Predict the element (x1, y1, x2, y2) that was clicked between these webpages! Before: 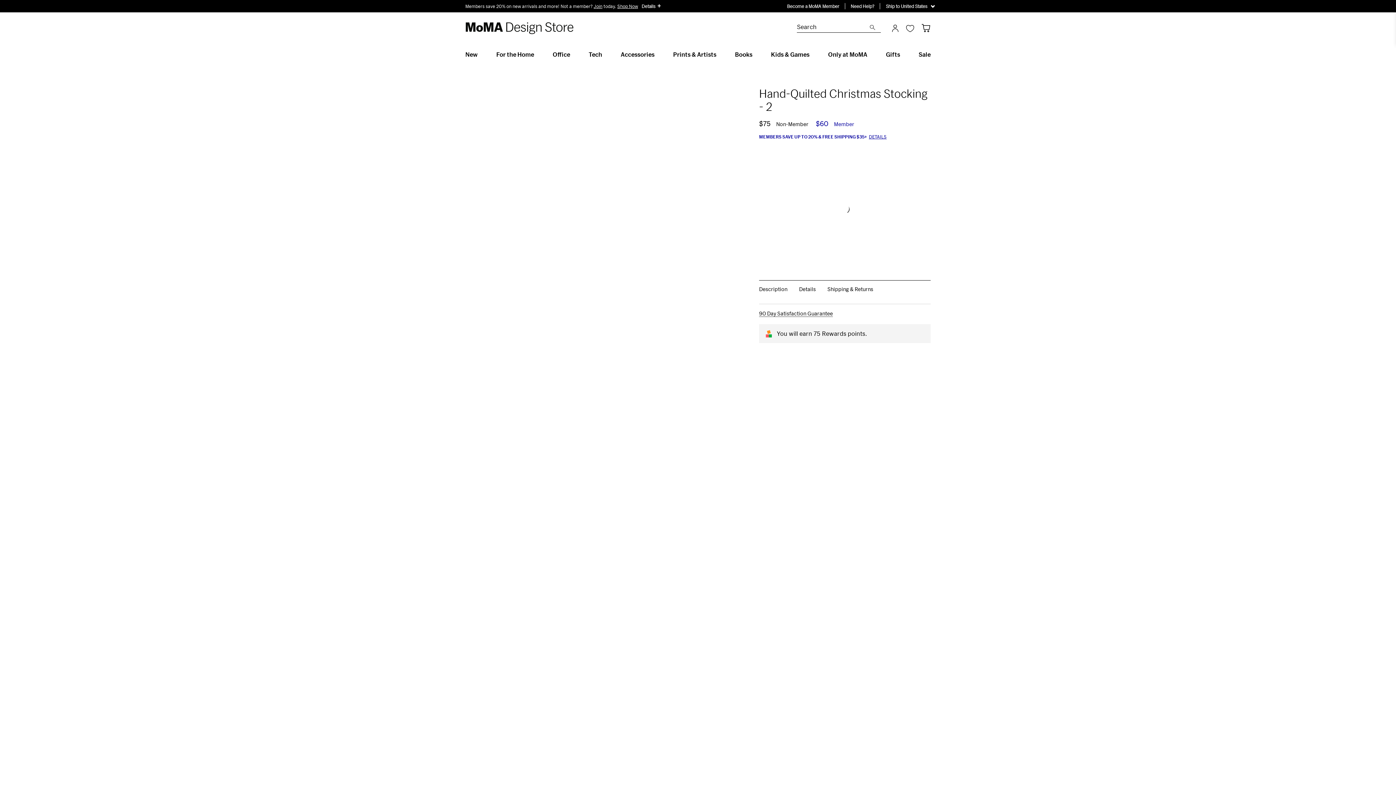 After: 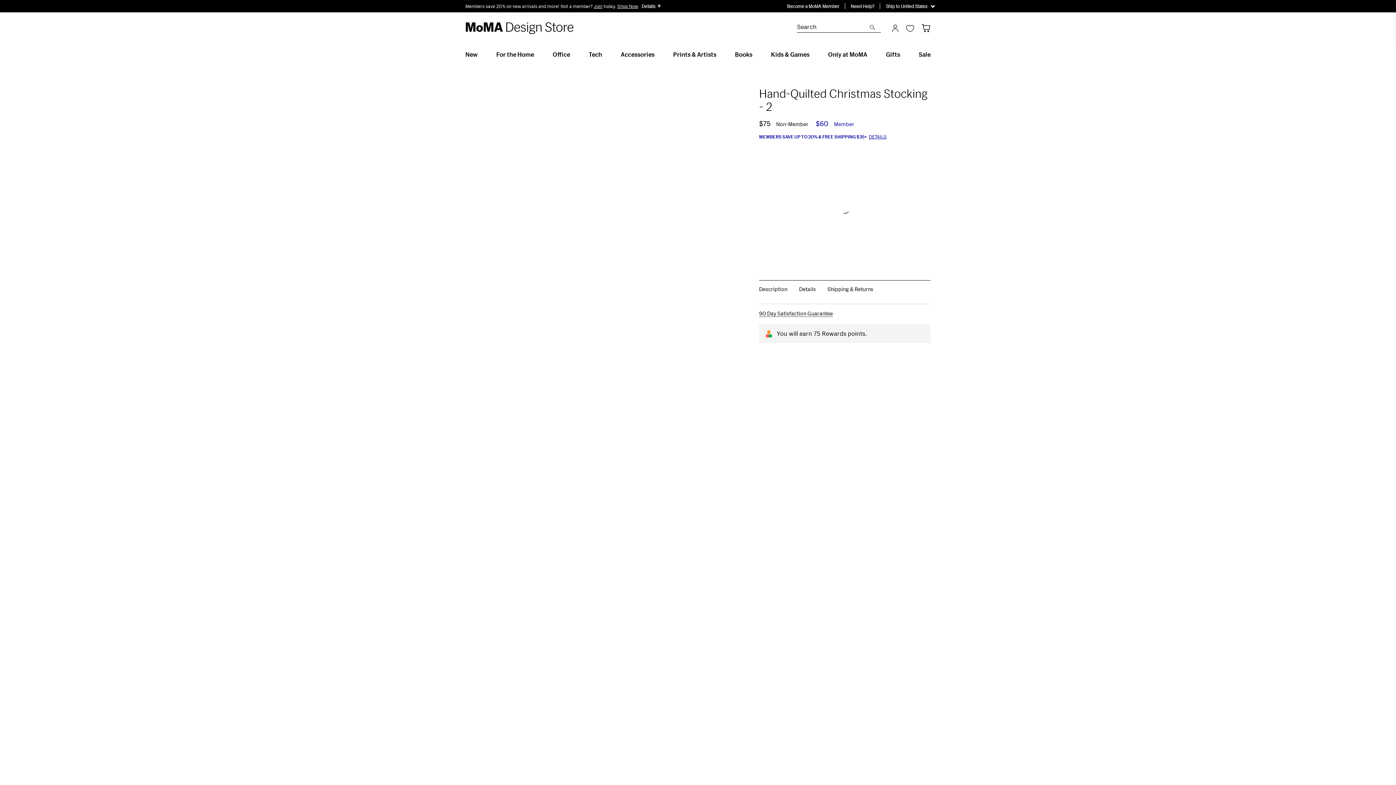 Action: label: Search bbox: (869, 23, 880, 32)